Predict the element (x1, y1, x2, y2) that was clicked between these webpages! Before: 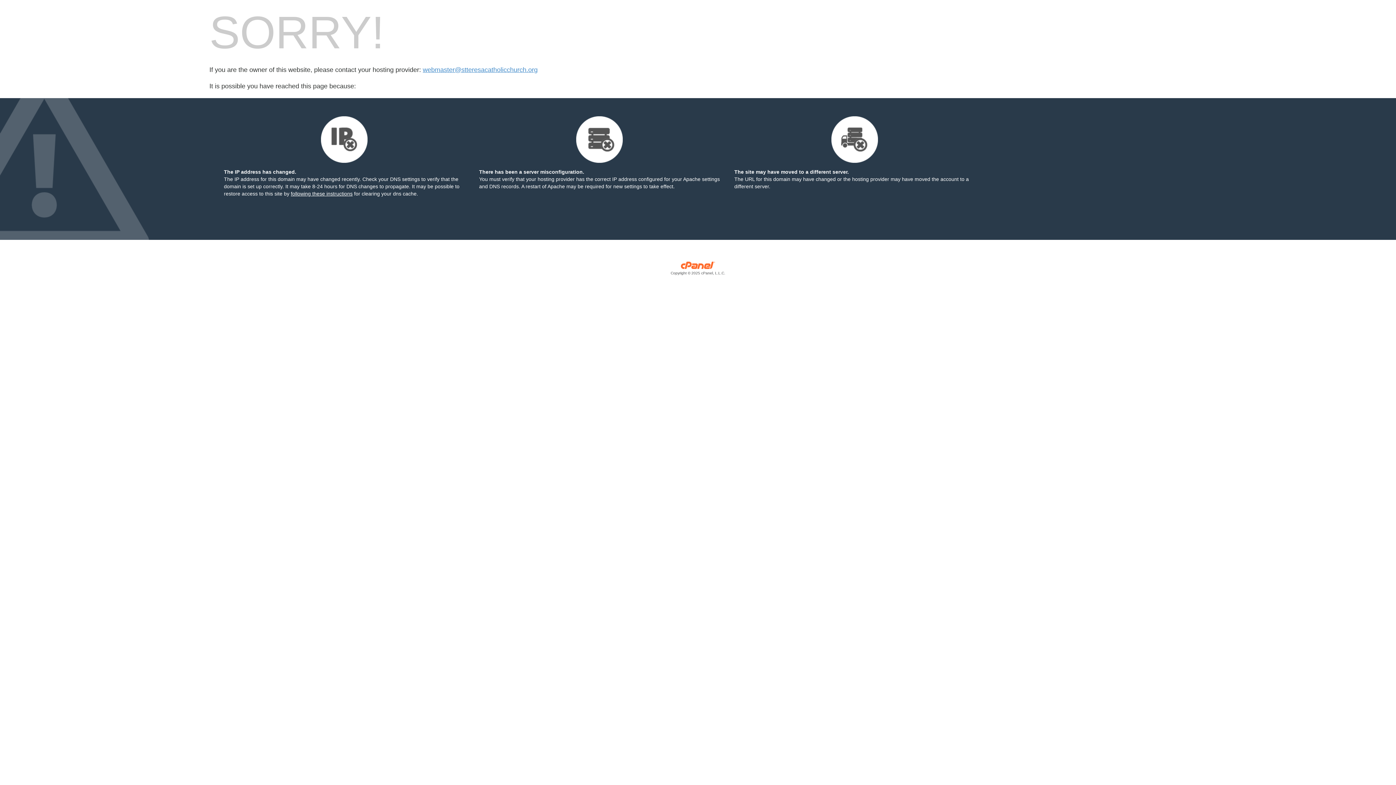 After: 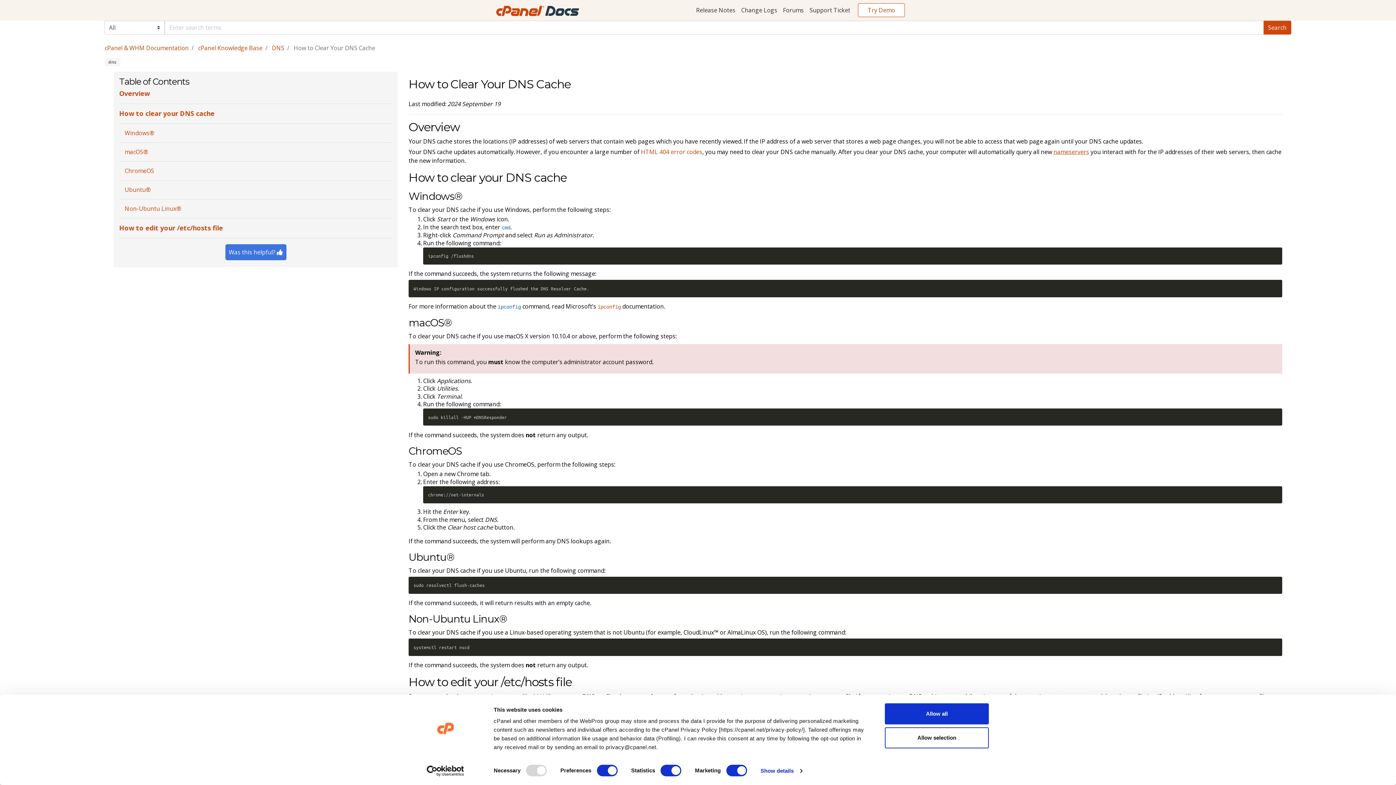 Action: bbox: (290, 190, 352, 196) label: following these instructions